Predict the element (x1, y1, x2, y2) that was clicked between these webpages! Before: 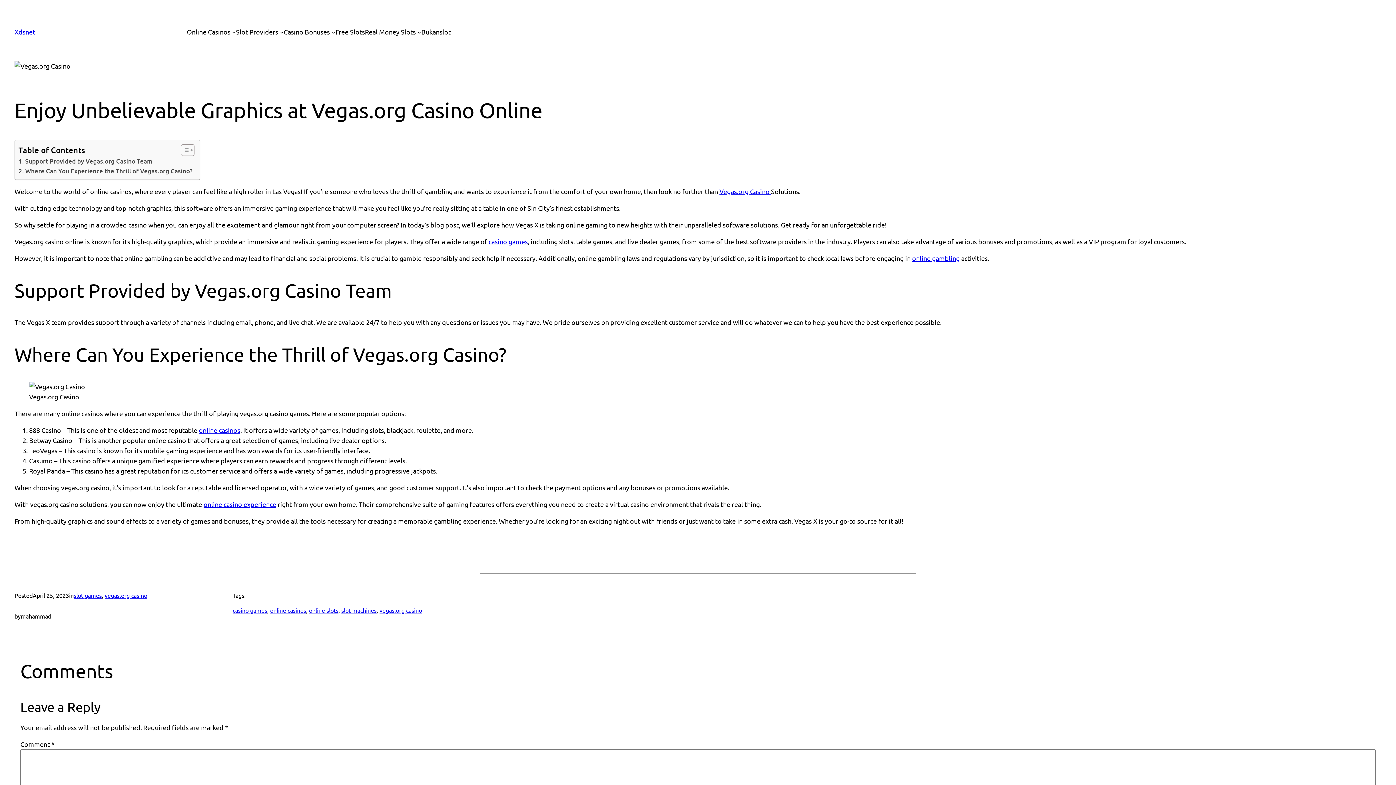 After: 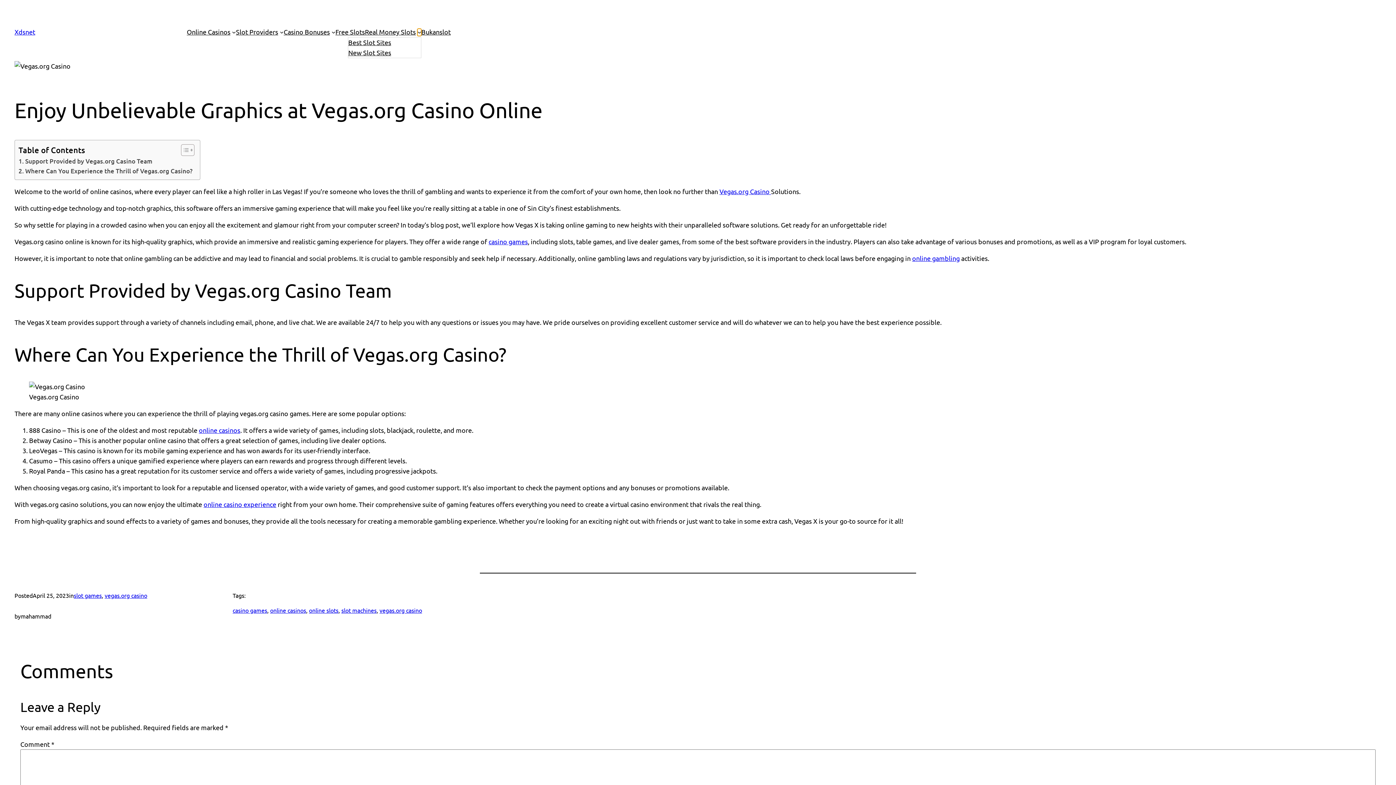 Action: label: Real Money Slots submenu bbox: (417, 30, 421, 33)